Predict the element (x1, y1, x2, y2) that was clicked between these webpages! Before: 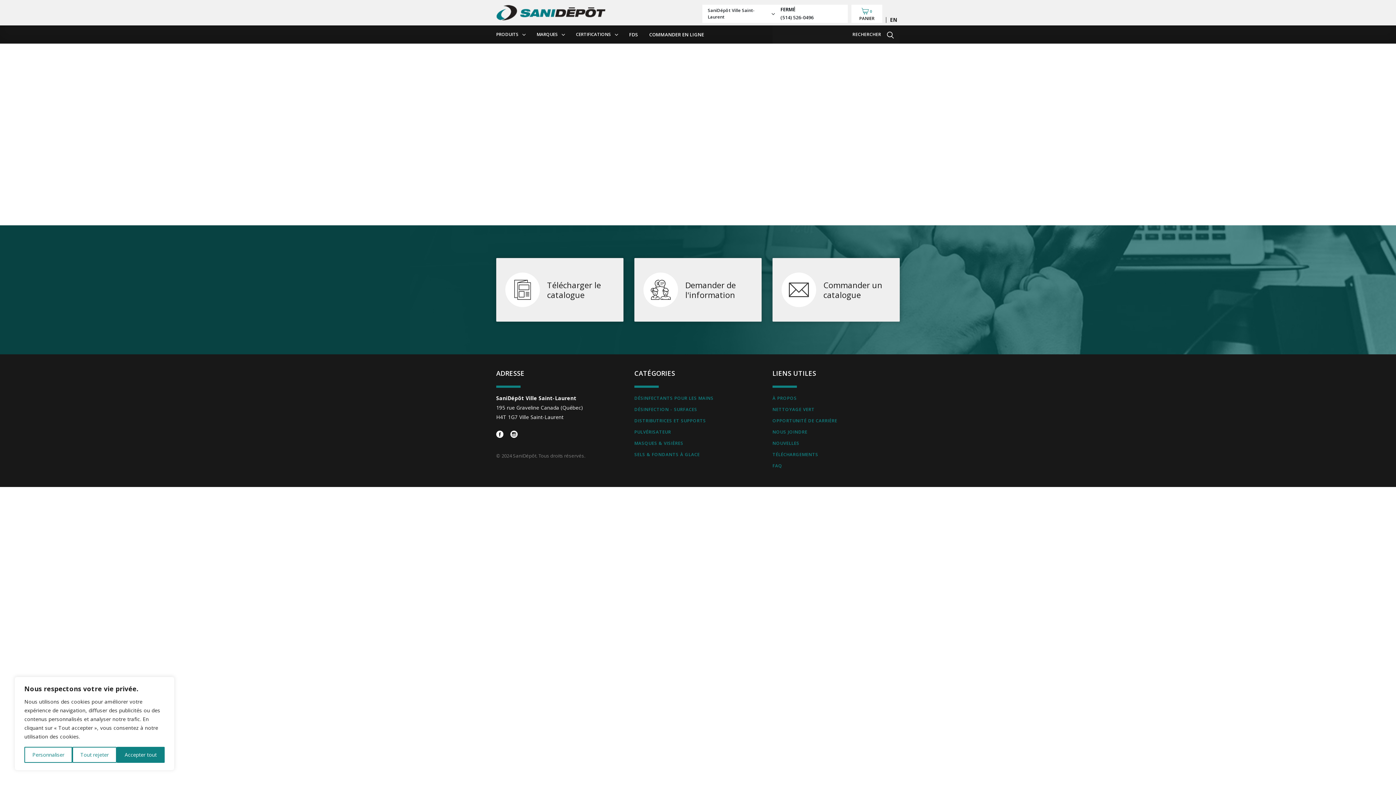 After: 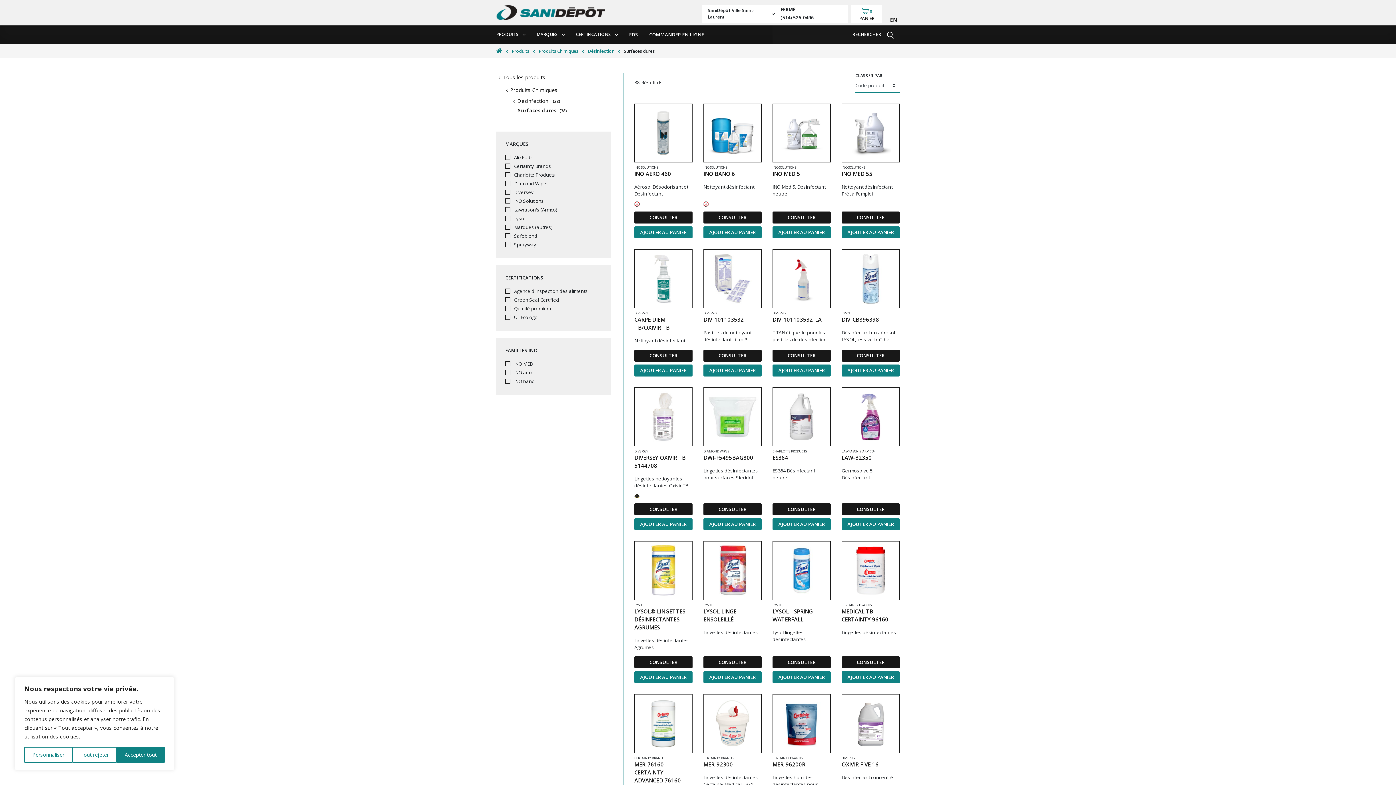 Action: bbox: (634, 405, 761, 416) label: DÉSINFECTION - SURFACES